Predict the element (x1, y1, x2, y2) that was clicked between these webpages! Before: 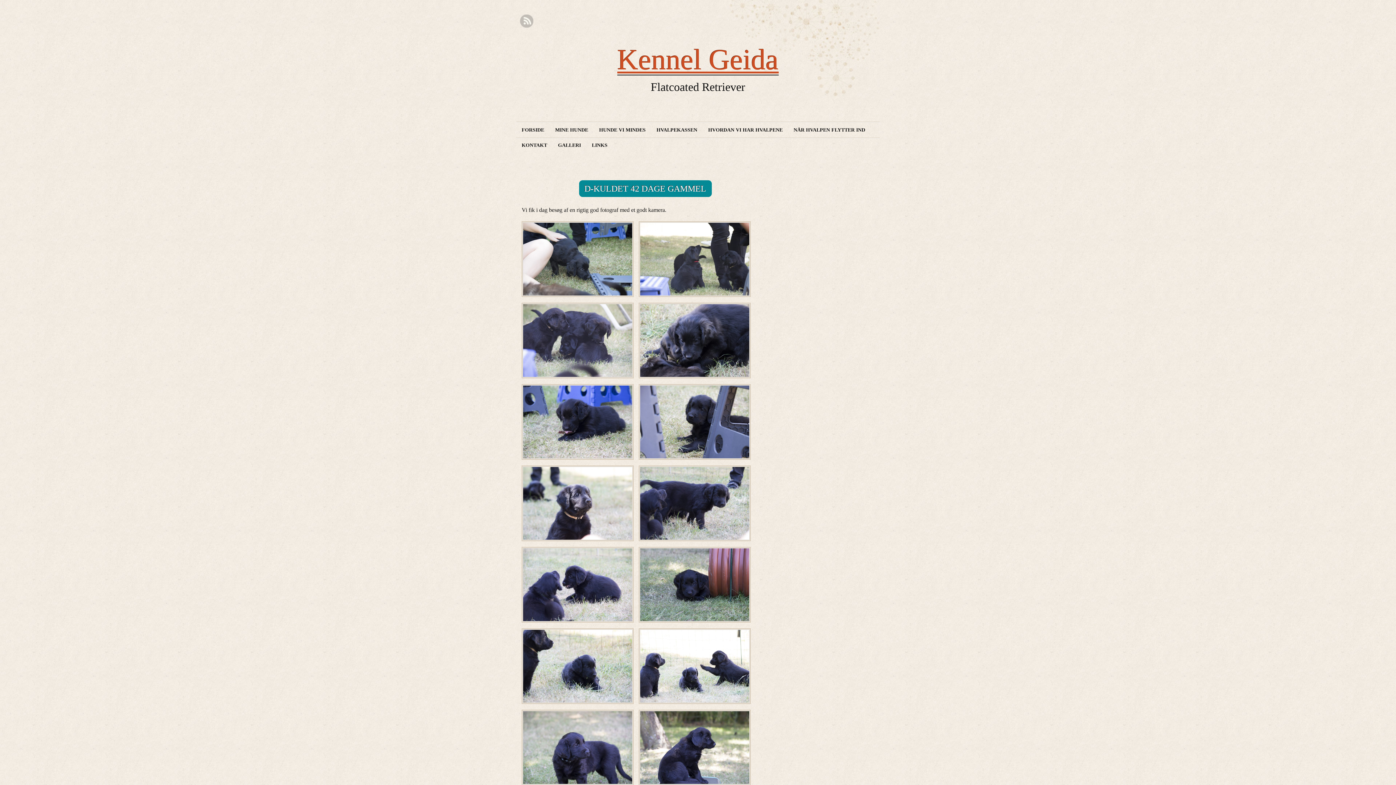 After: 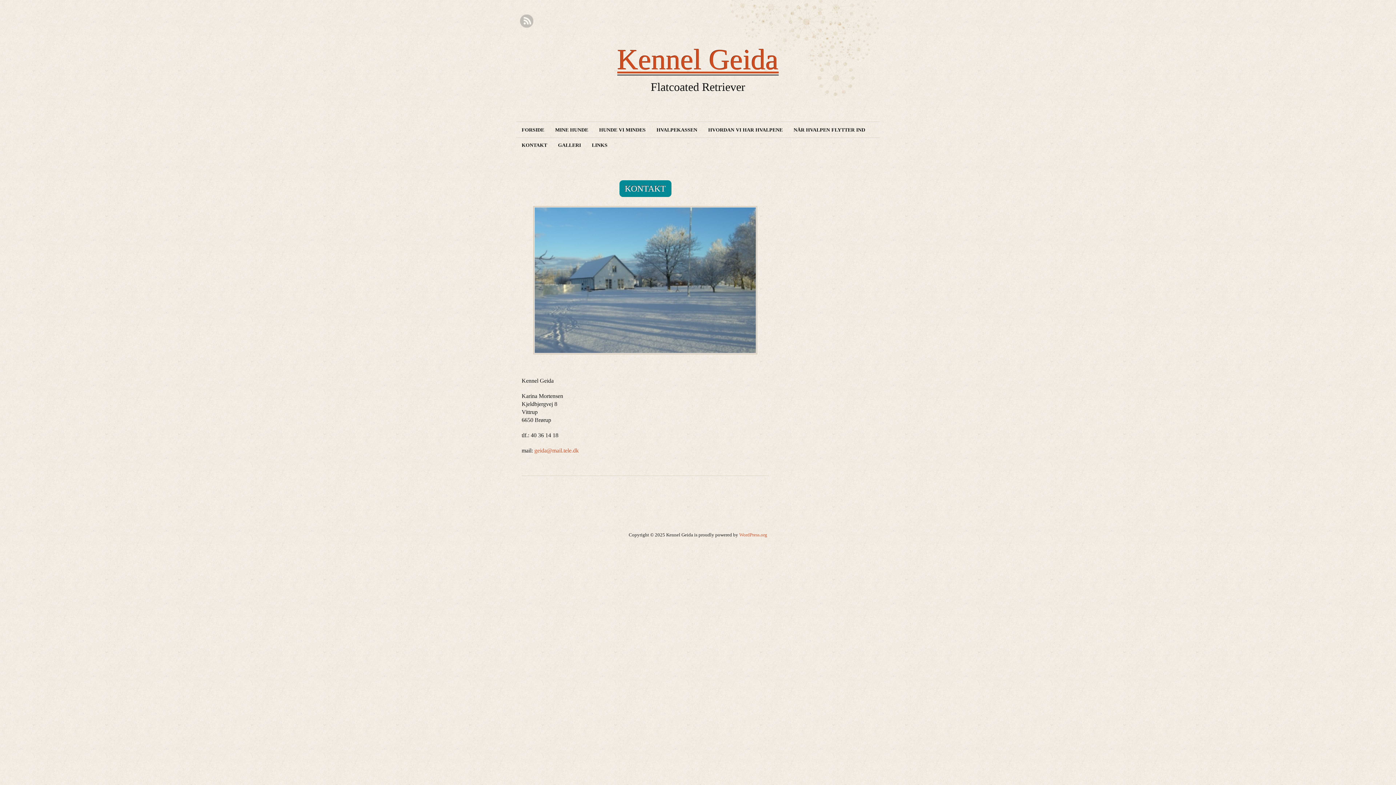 Action: label: KONTAKT bbox: (516, 137, 552, 153)